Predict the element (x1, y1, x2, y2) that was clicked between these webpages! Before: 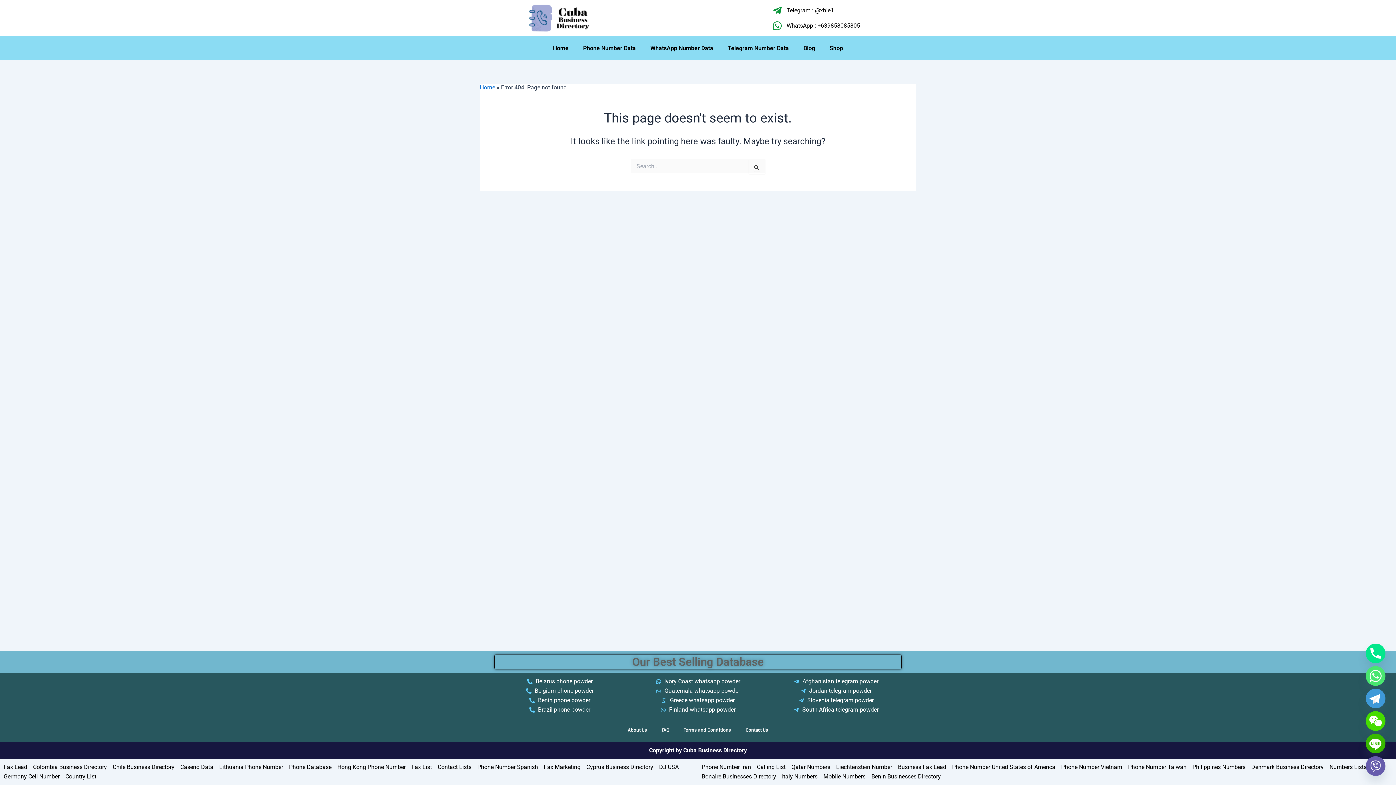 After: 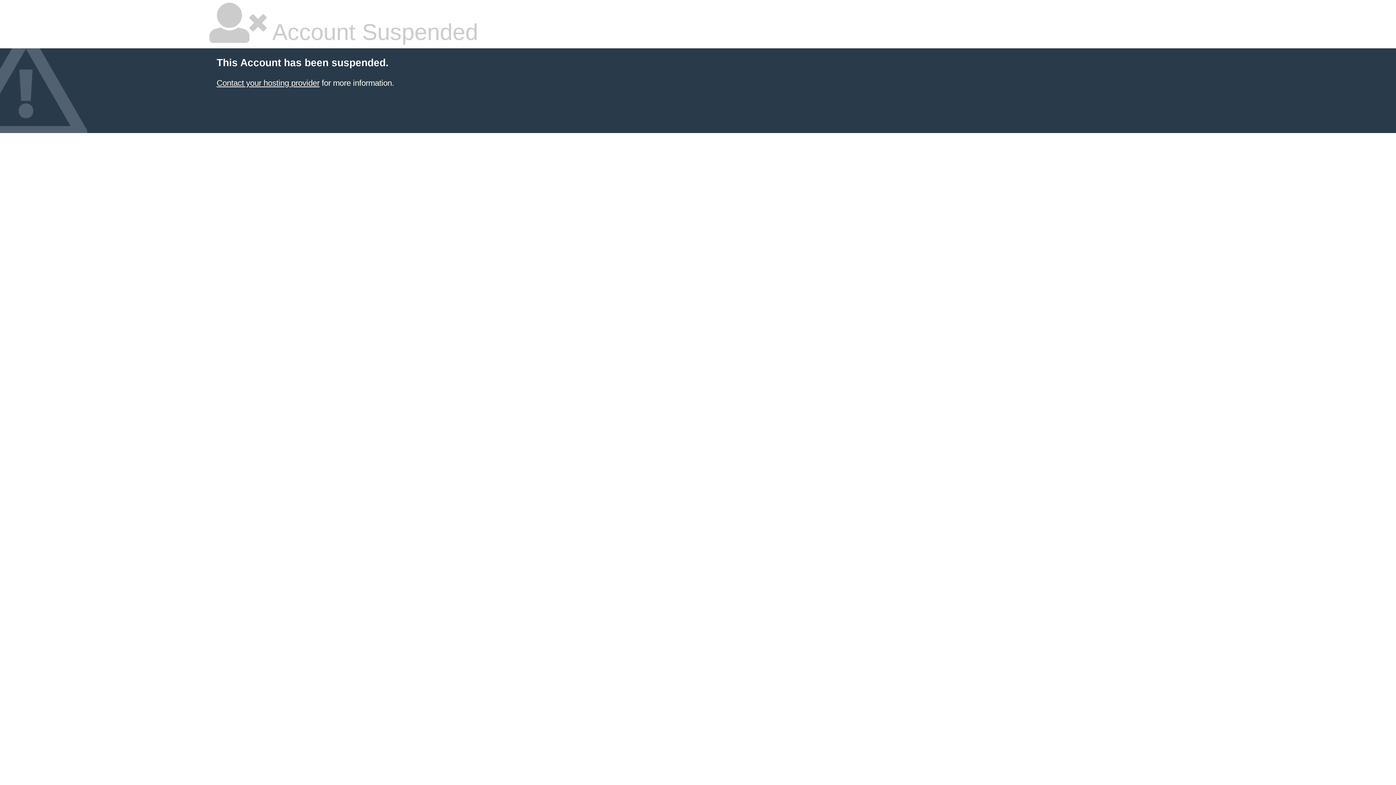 Action: label: Mobile Numbers bbox: (823, 772, 865, 781)